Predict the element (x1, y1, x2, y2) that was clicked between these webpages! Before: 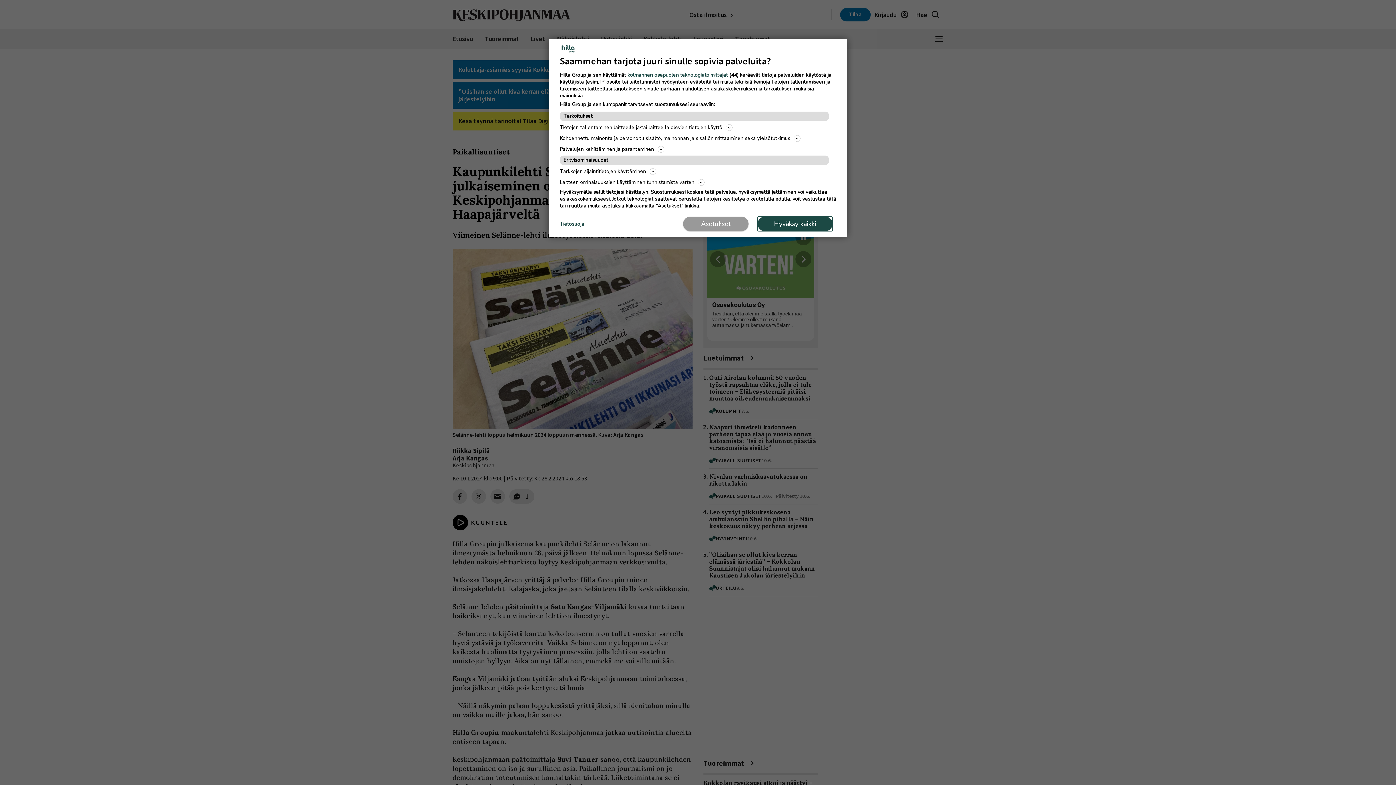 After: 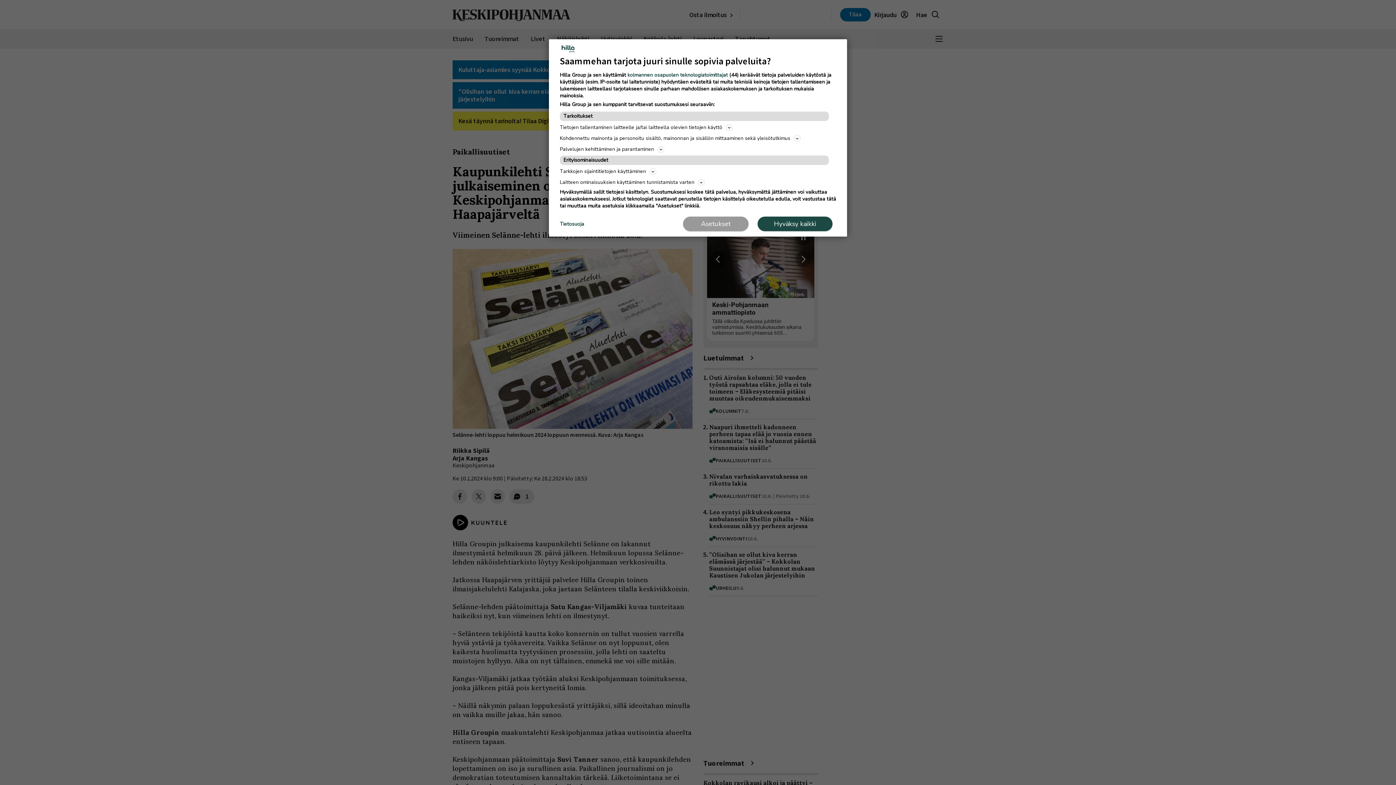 Action: label: Tietosuoja bbox: (560, 220, 584, 227)